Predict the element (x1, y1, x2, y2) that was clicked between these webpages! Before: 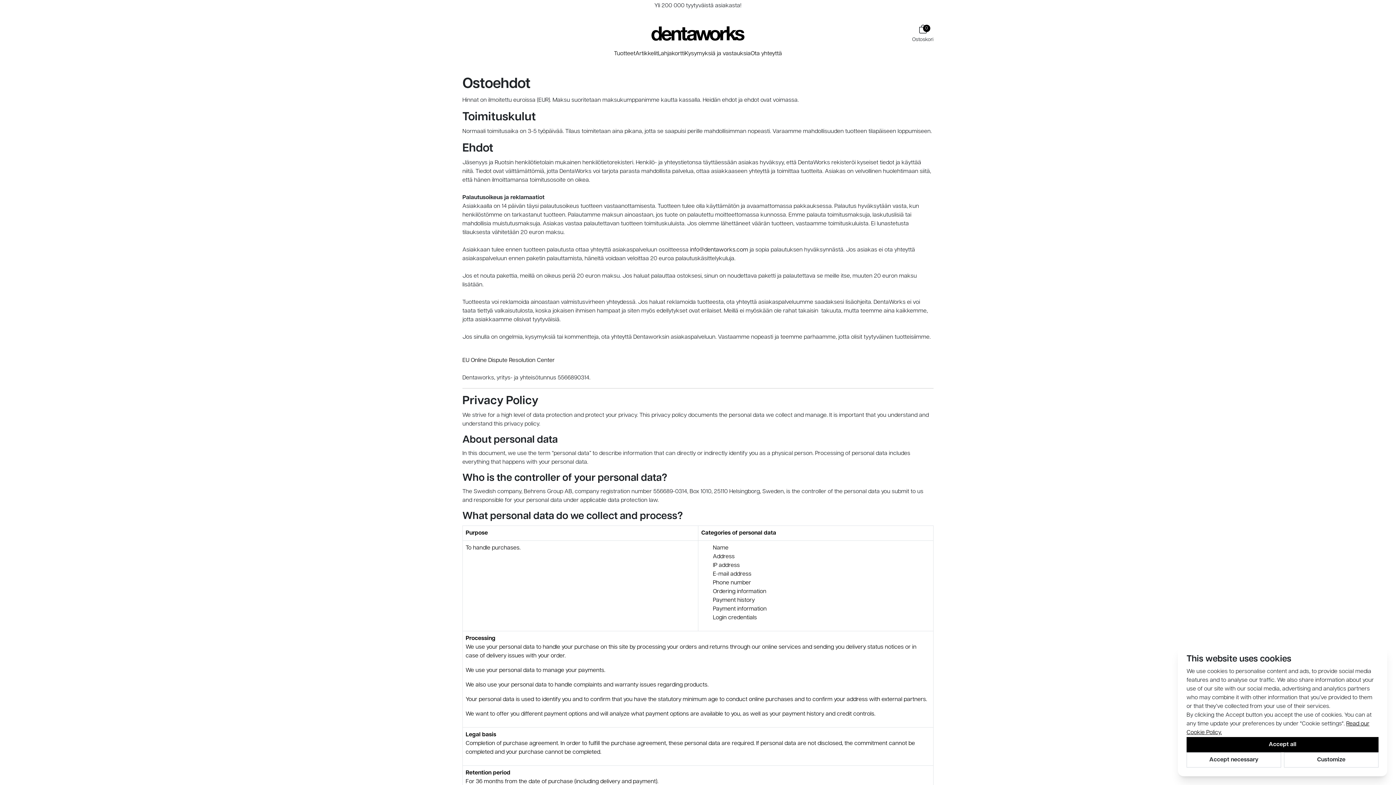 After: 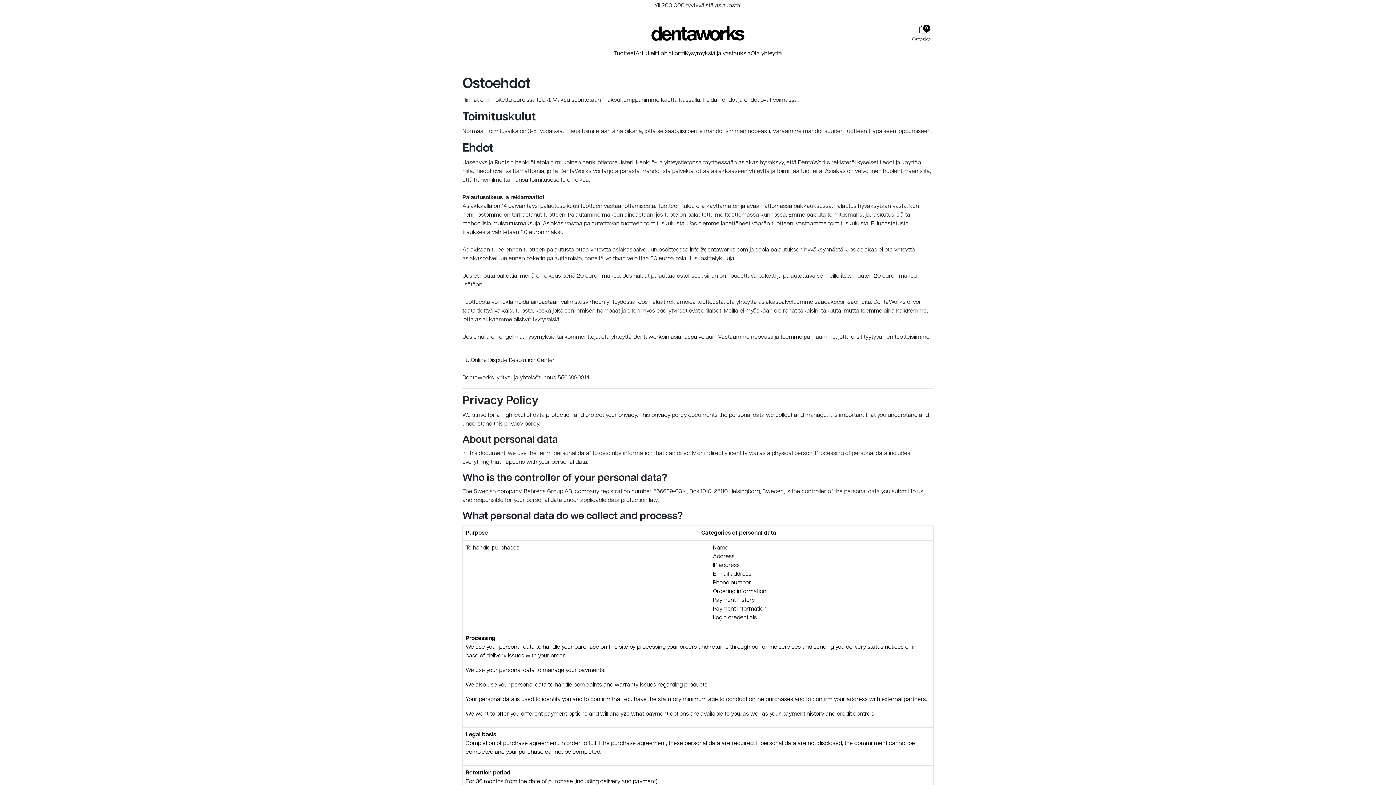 Action: bbox: (1186, 752, 1281, 768) label: Accept necessary